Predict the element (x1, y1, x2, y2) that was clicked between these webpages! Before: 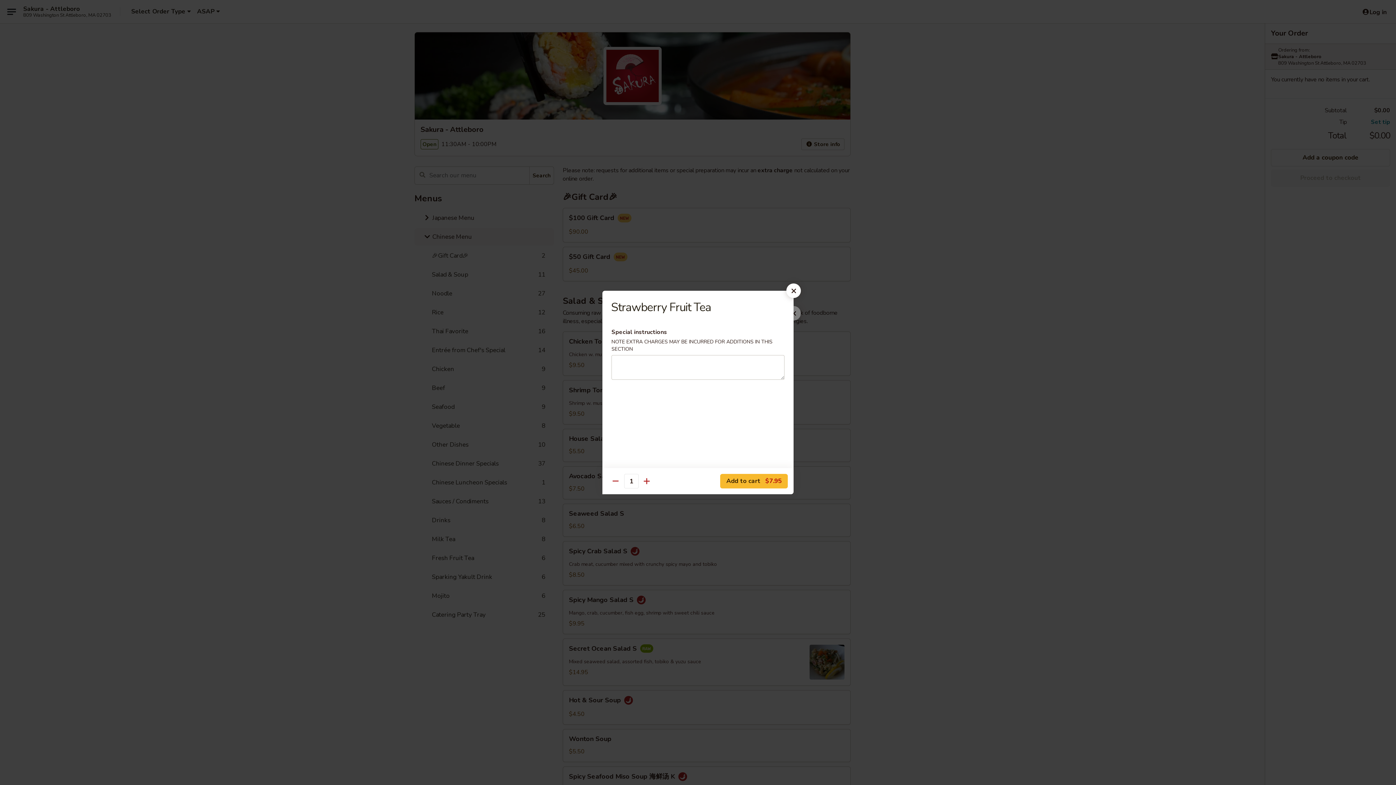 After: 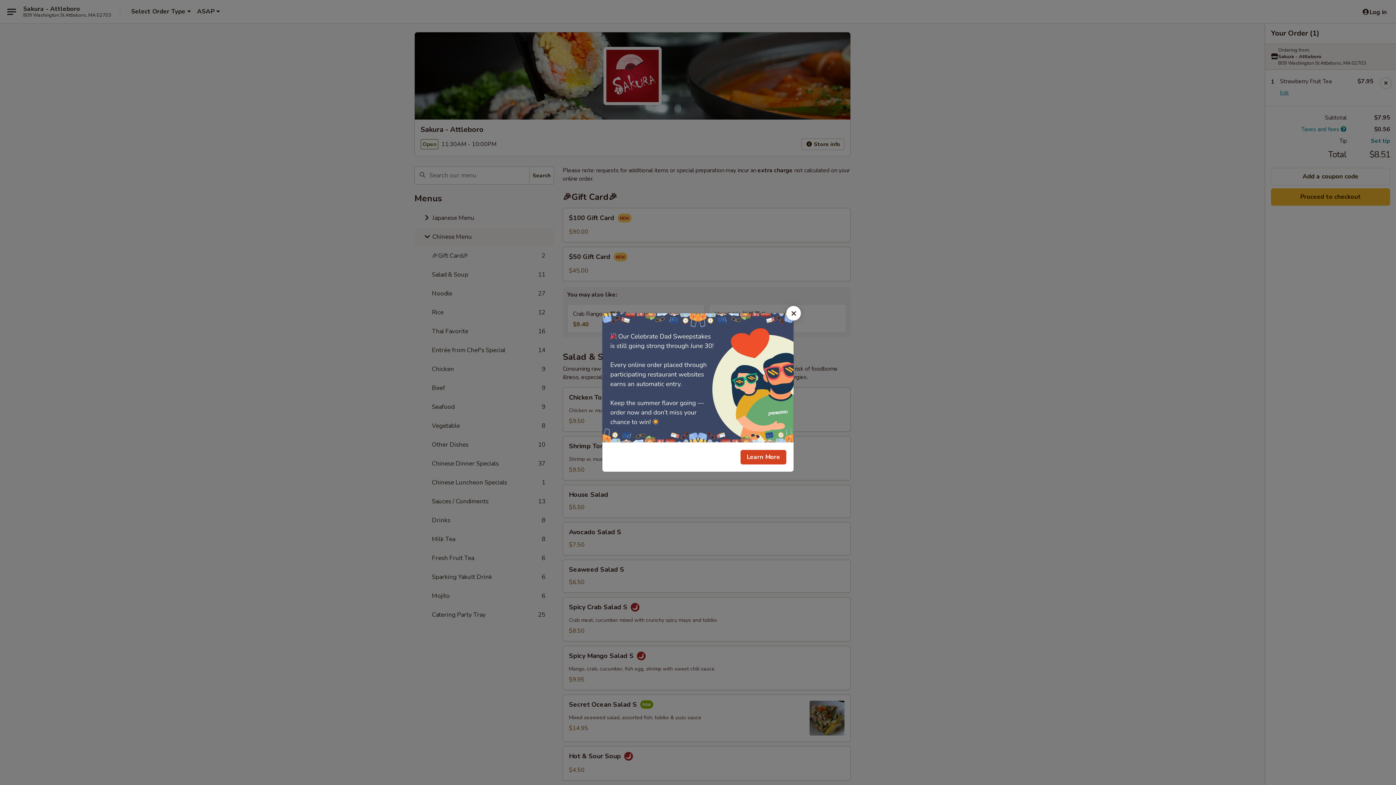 Action: label: Add to cart $7.95 bbox: (720, 474, 788, 488)